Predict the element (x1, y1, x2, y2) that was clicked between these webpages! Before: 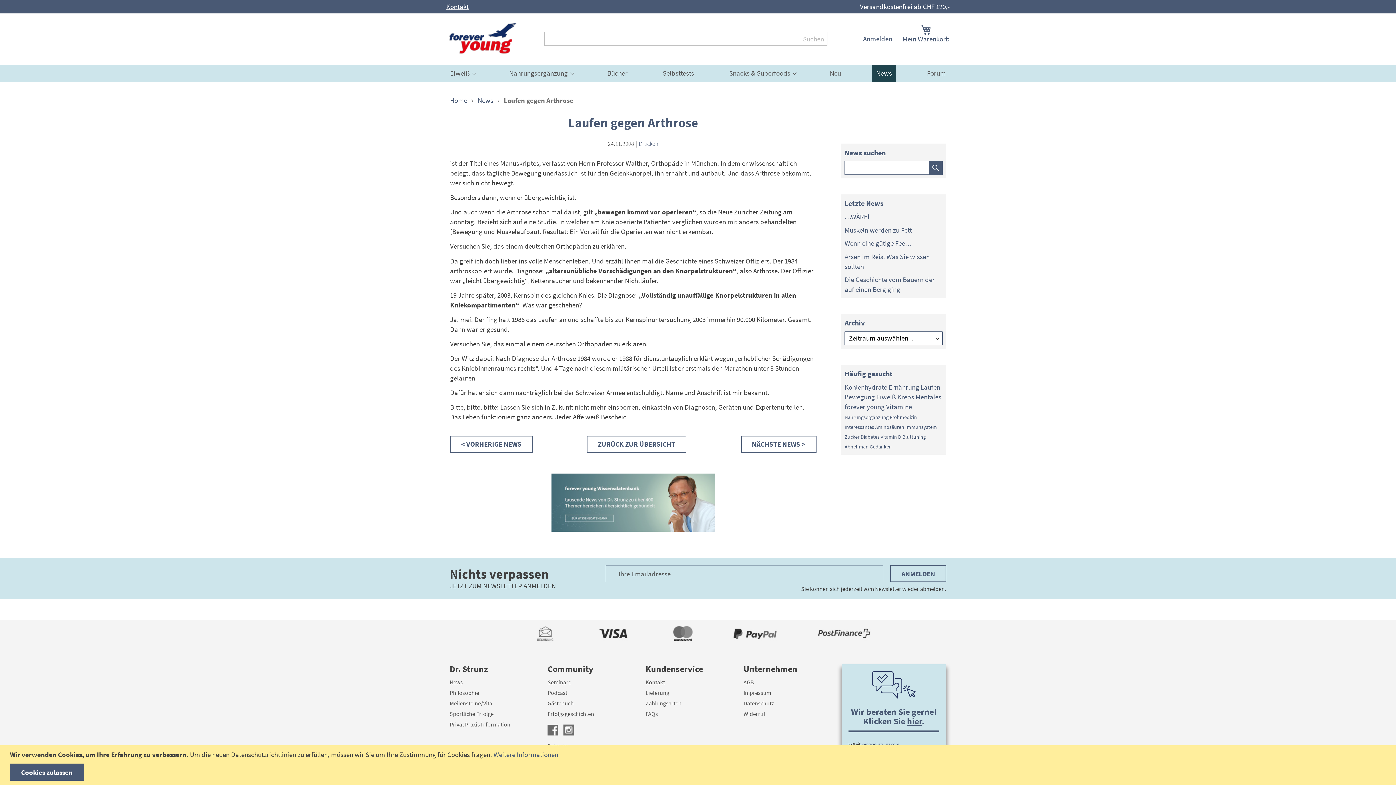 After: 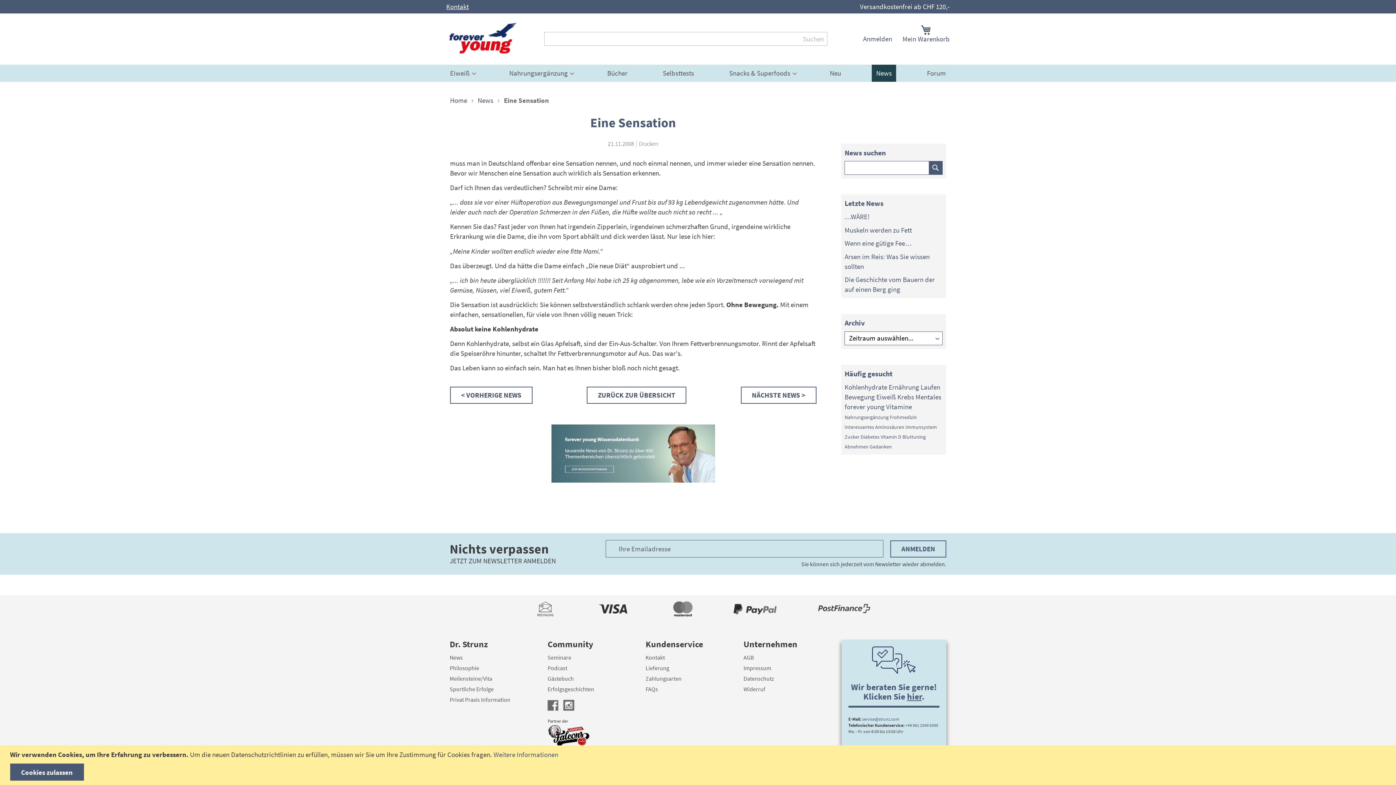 Action: label: VORHERIGE NEWS bbox: (450, 435, 532, 453)